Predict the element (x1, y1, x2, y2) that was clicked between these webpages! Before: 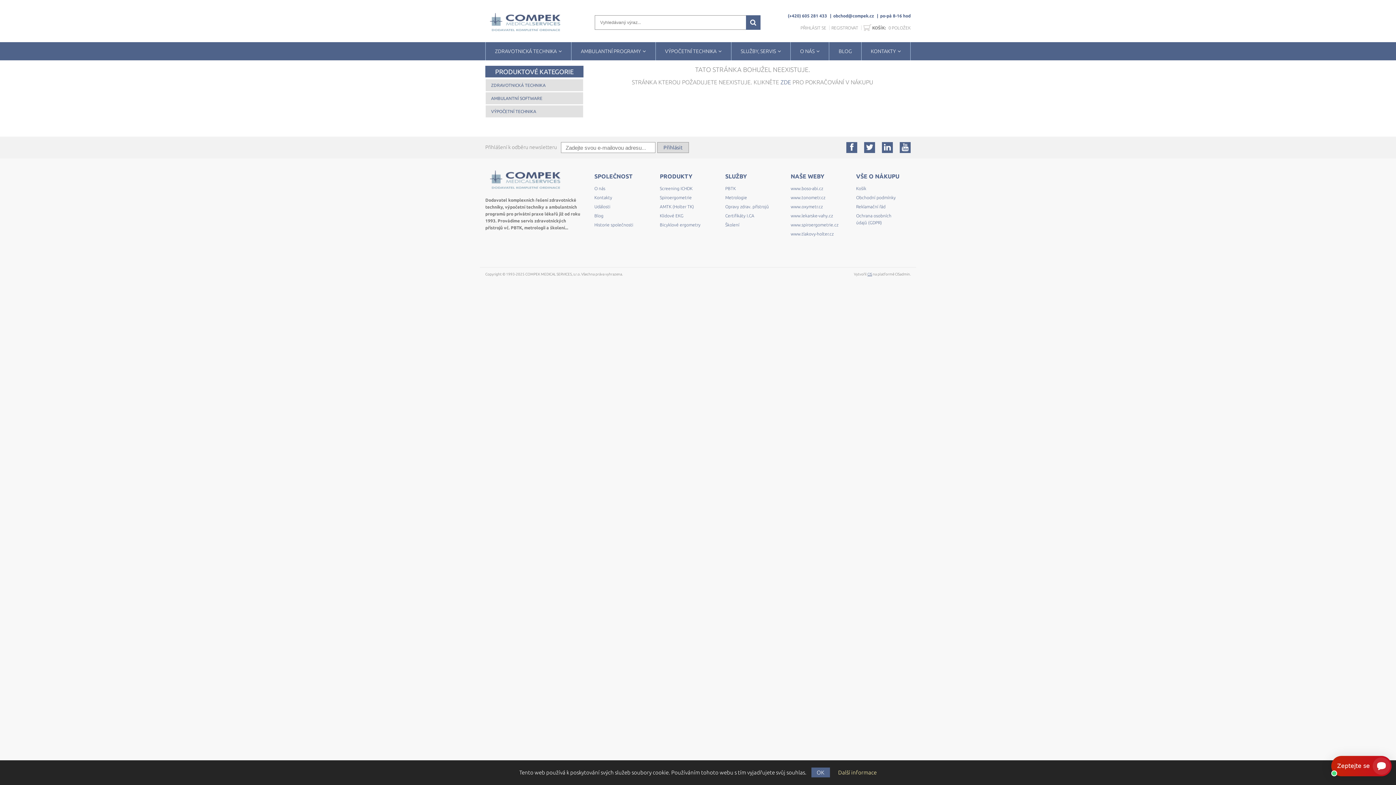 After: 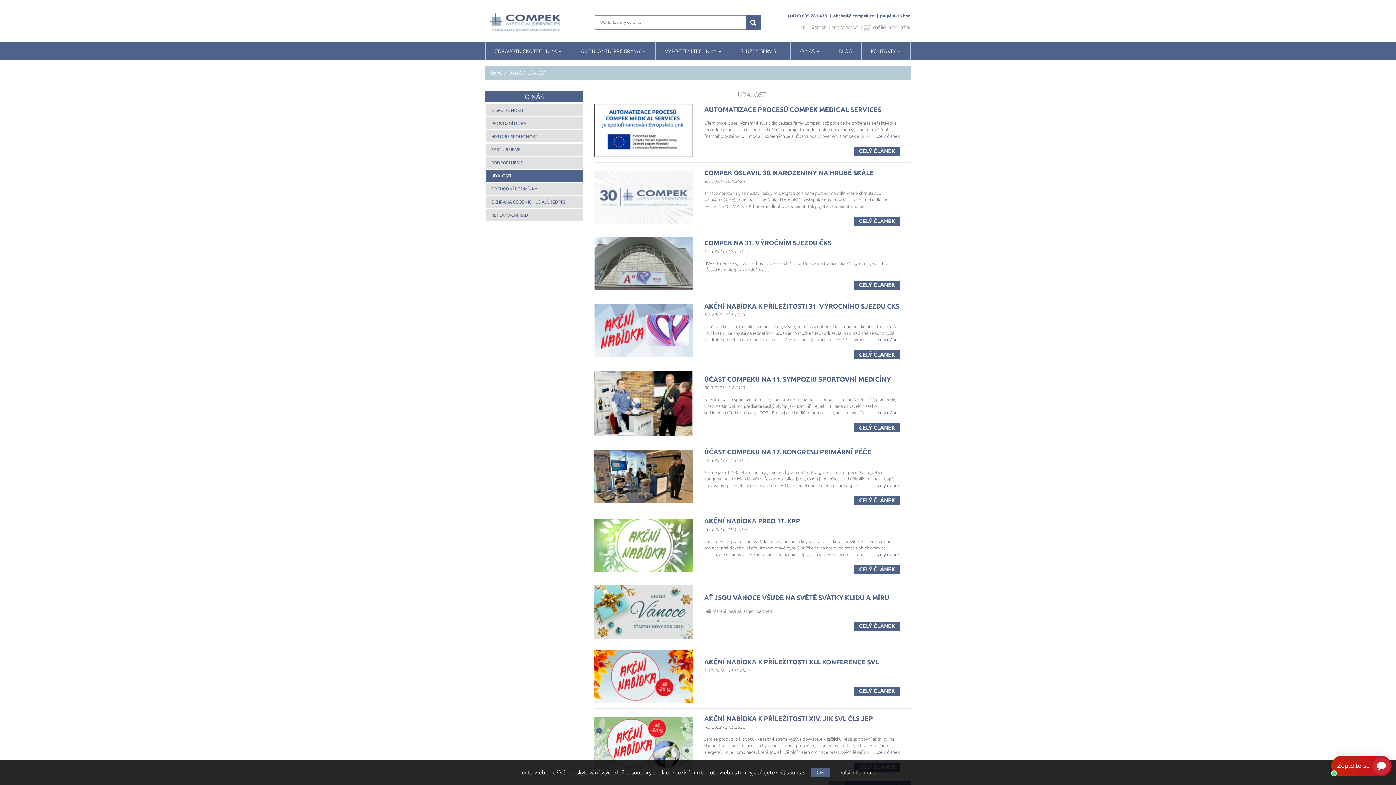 Action: bbox: (594, 204, 610, 209) label: Události